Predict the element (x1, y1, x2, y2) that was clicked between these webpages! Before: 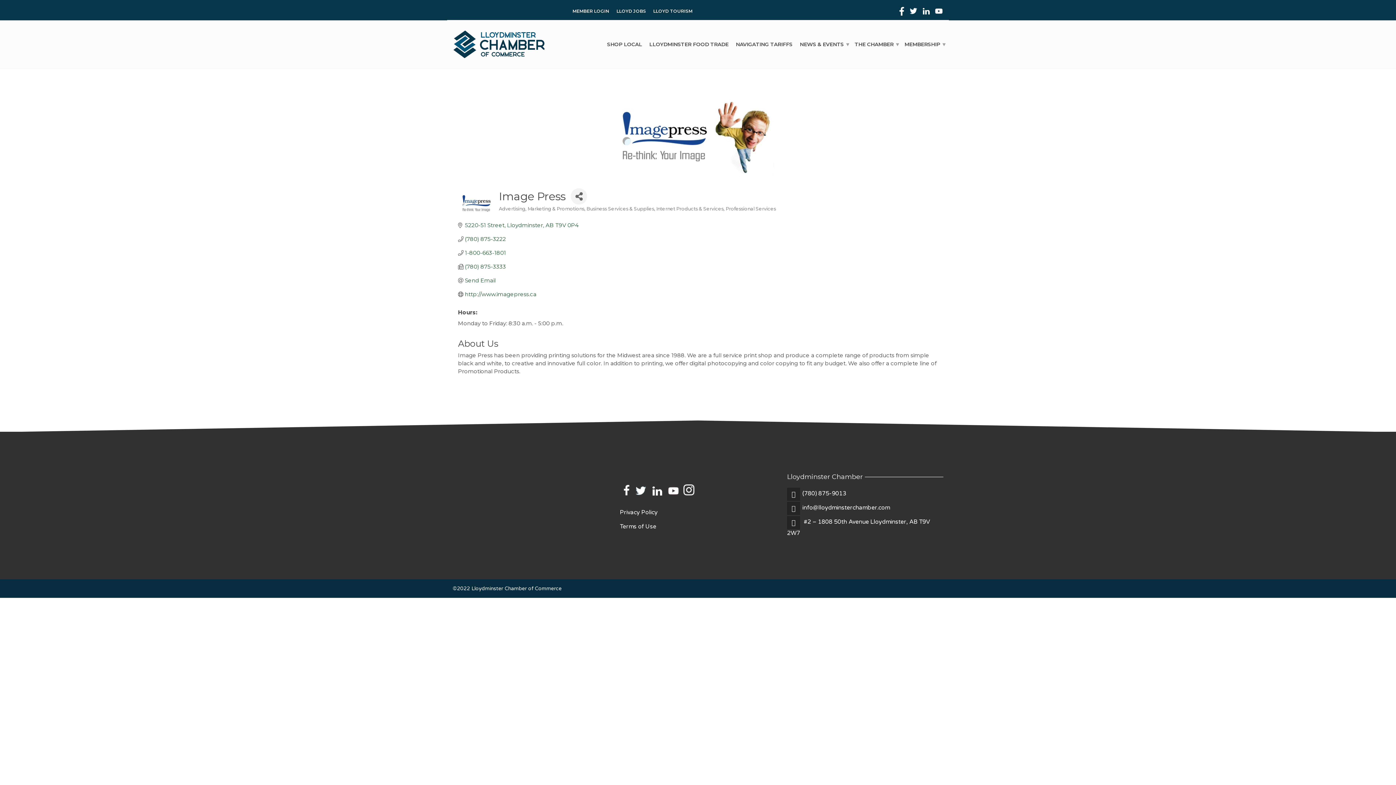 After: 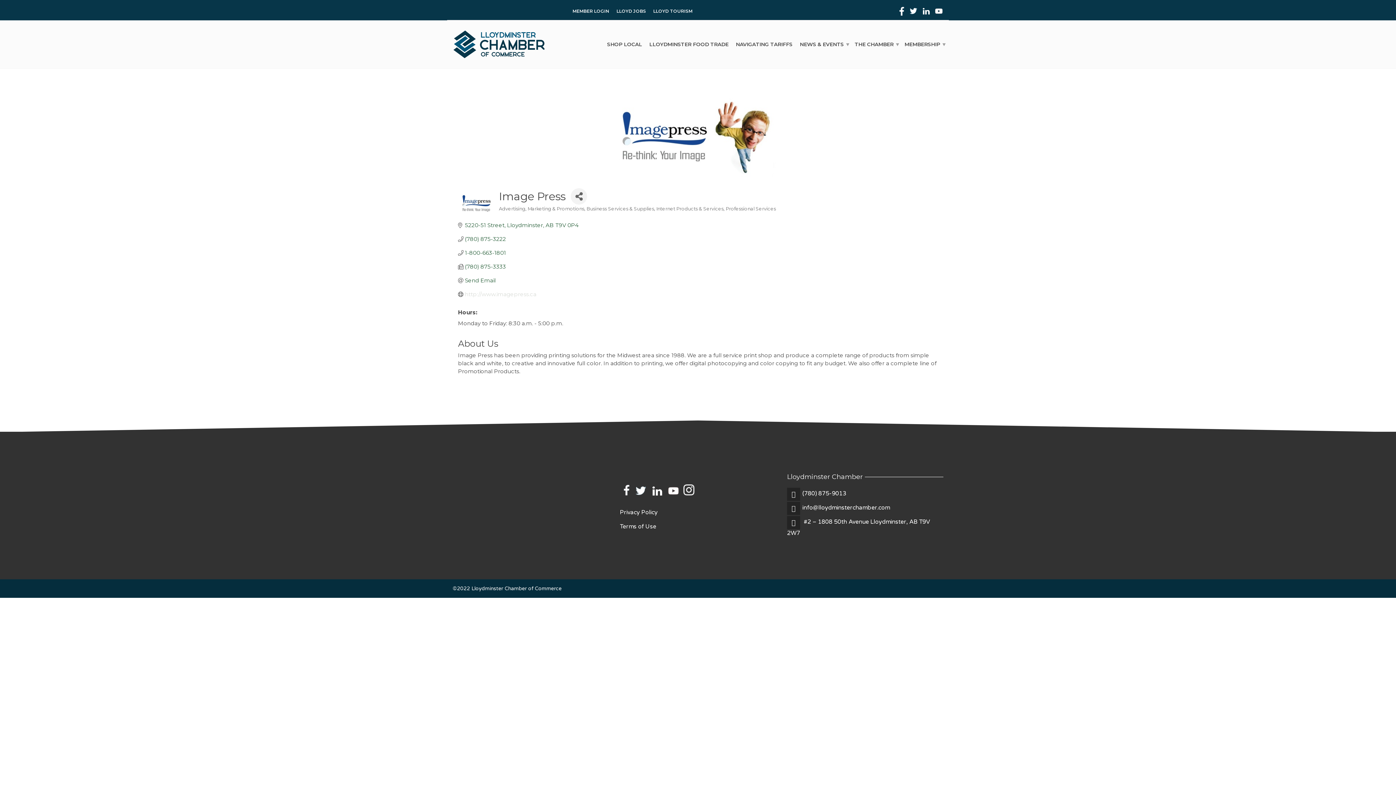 Action: label: http://www.imagepress.ca bbox: (465, 291, 536, 297)